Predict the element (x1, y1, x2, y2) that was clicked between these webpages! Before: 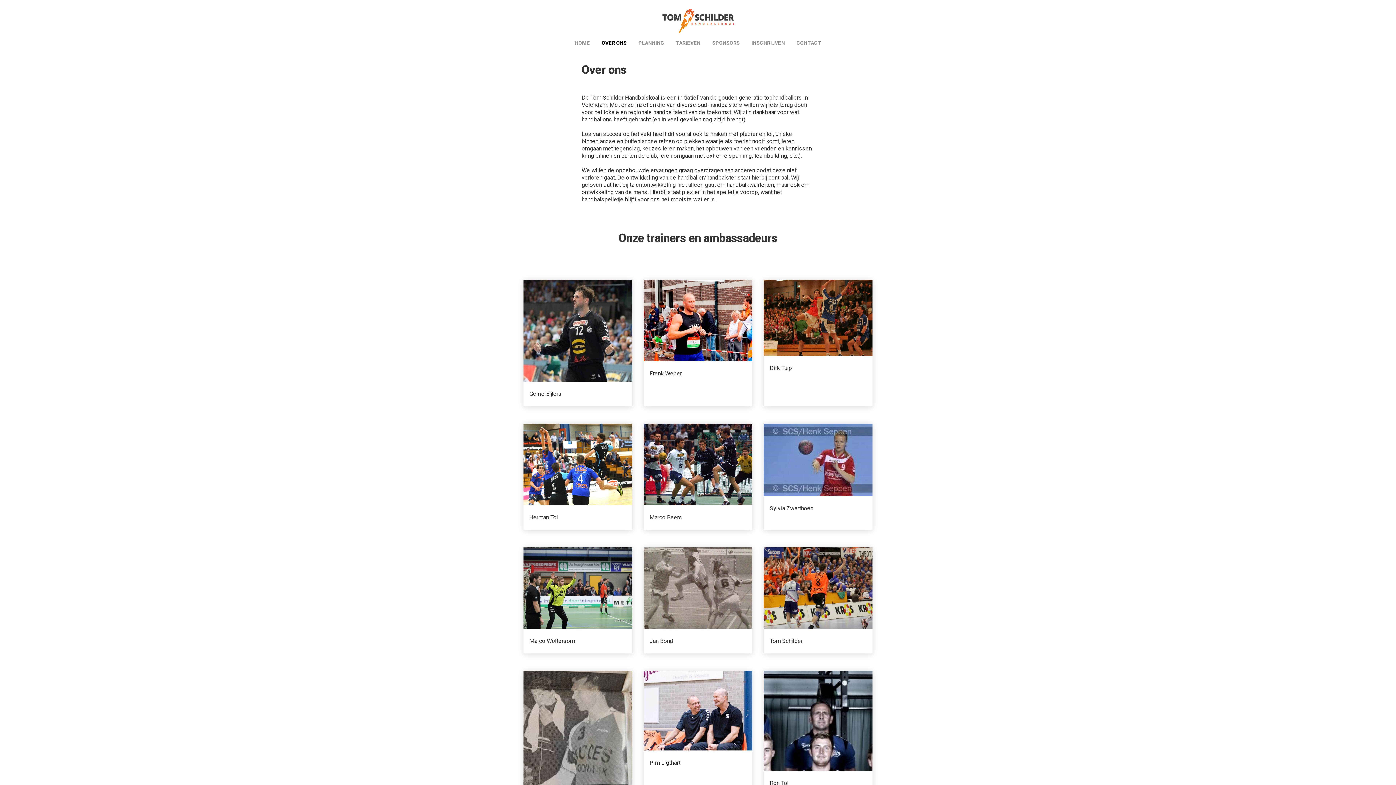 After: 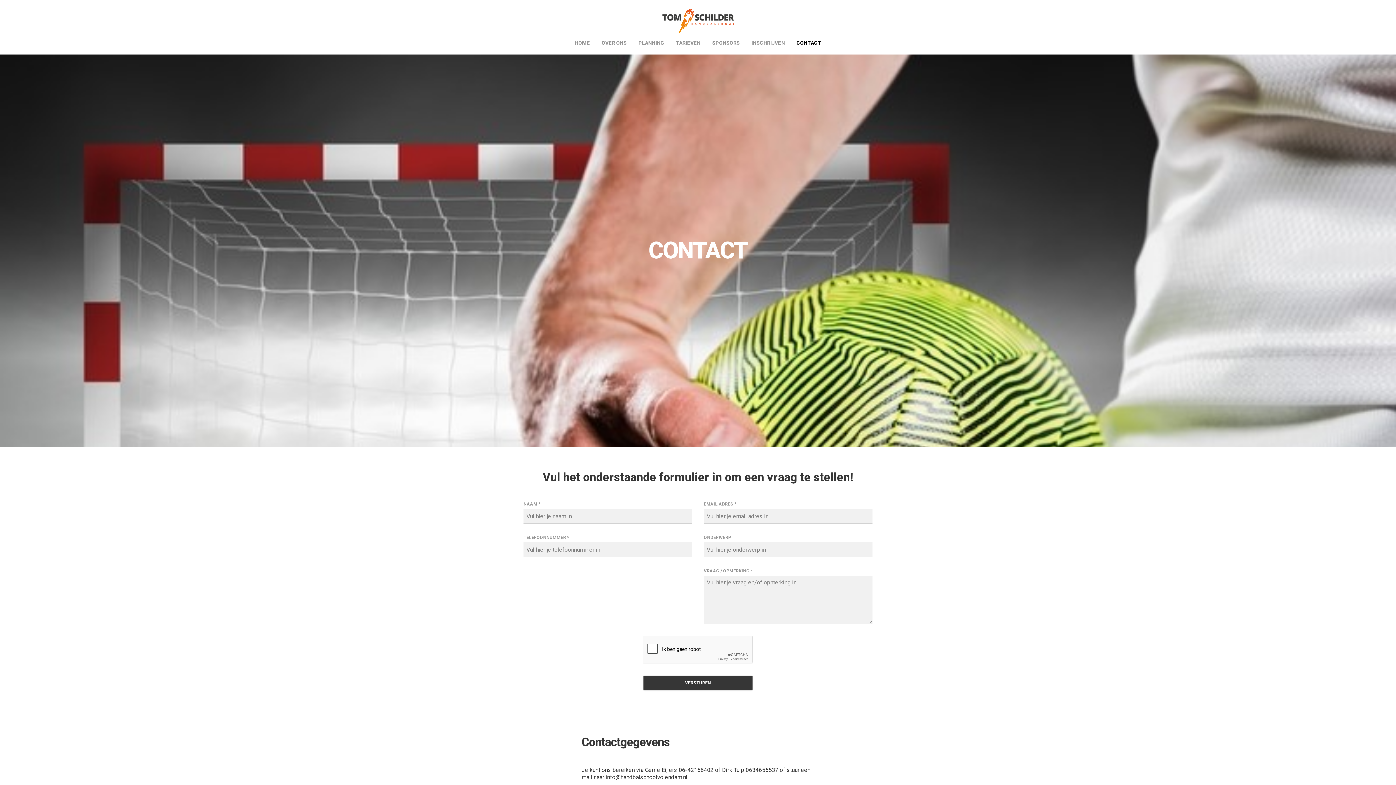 Action: label: CONTACT bbox: (796, 40, 821, 45)